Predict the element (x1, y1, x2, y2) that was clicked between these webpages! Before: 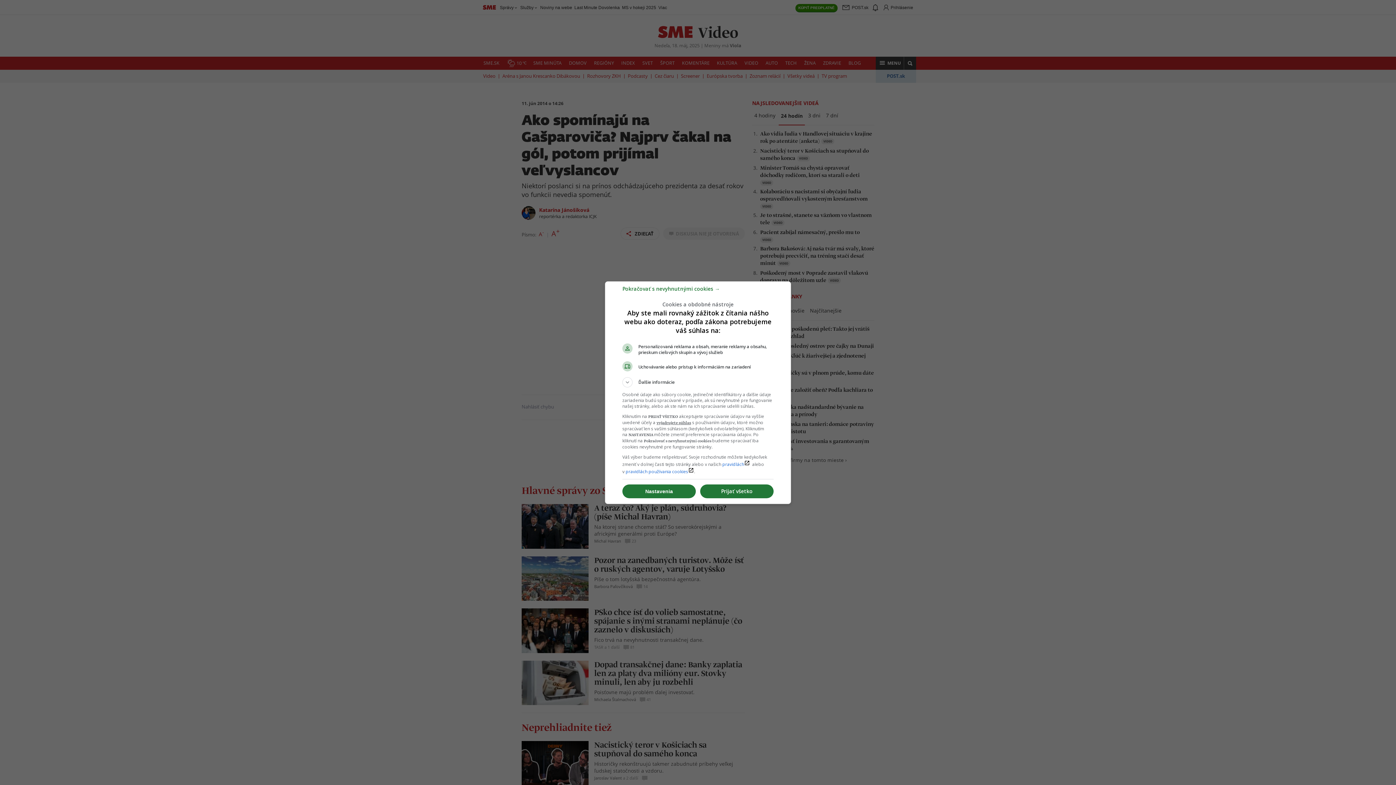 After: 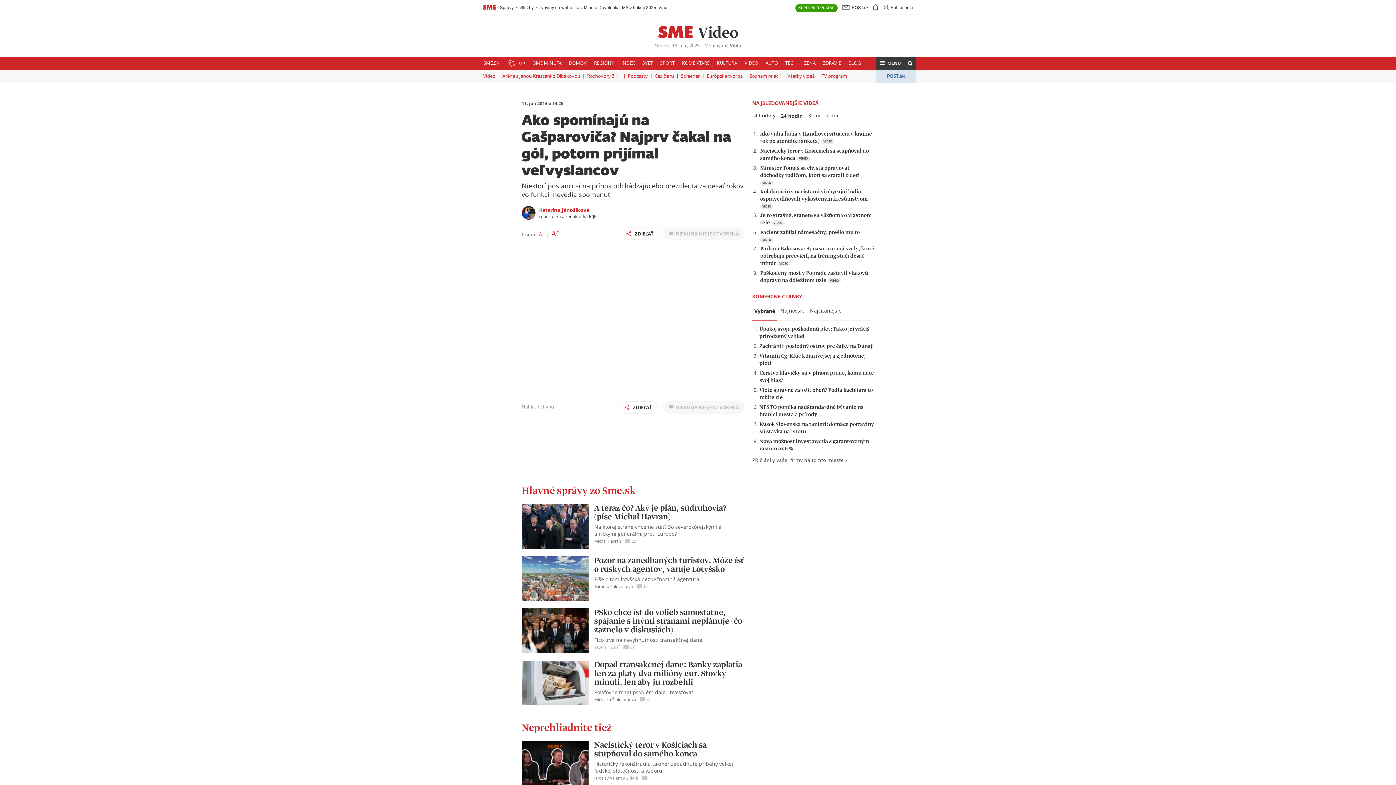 Action: bbox: (622, 288, 720, 295) label: Pokračovať s nevyhnutnými cookies →